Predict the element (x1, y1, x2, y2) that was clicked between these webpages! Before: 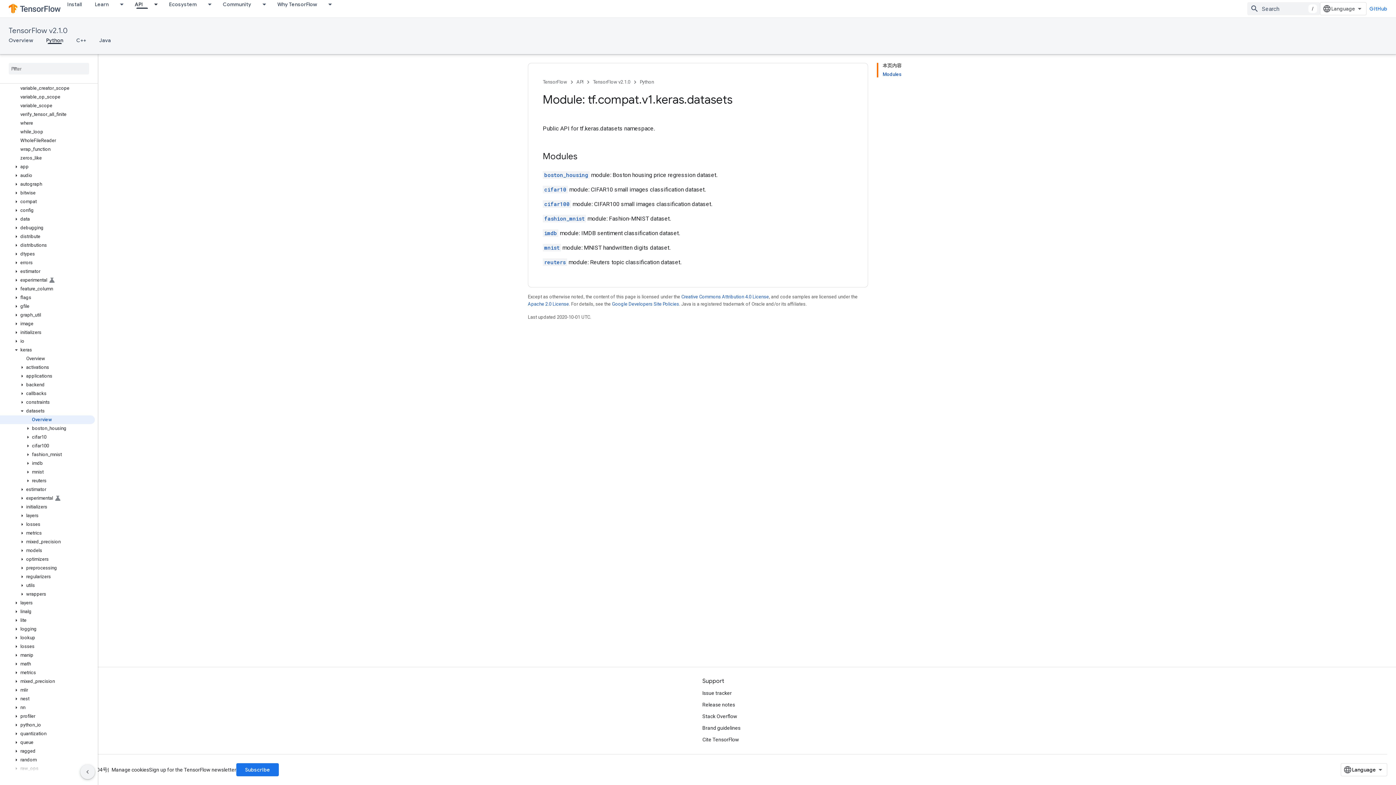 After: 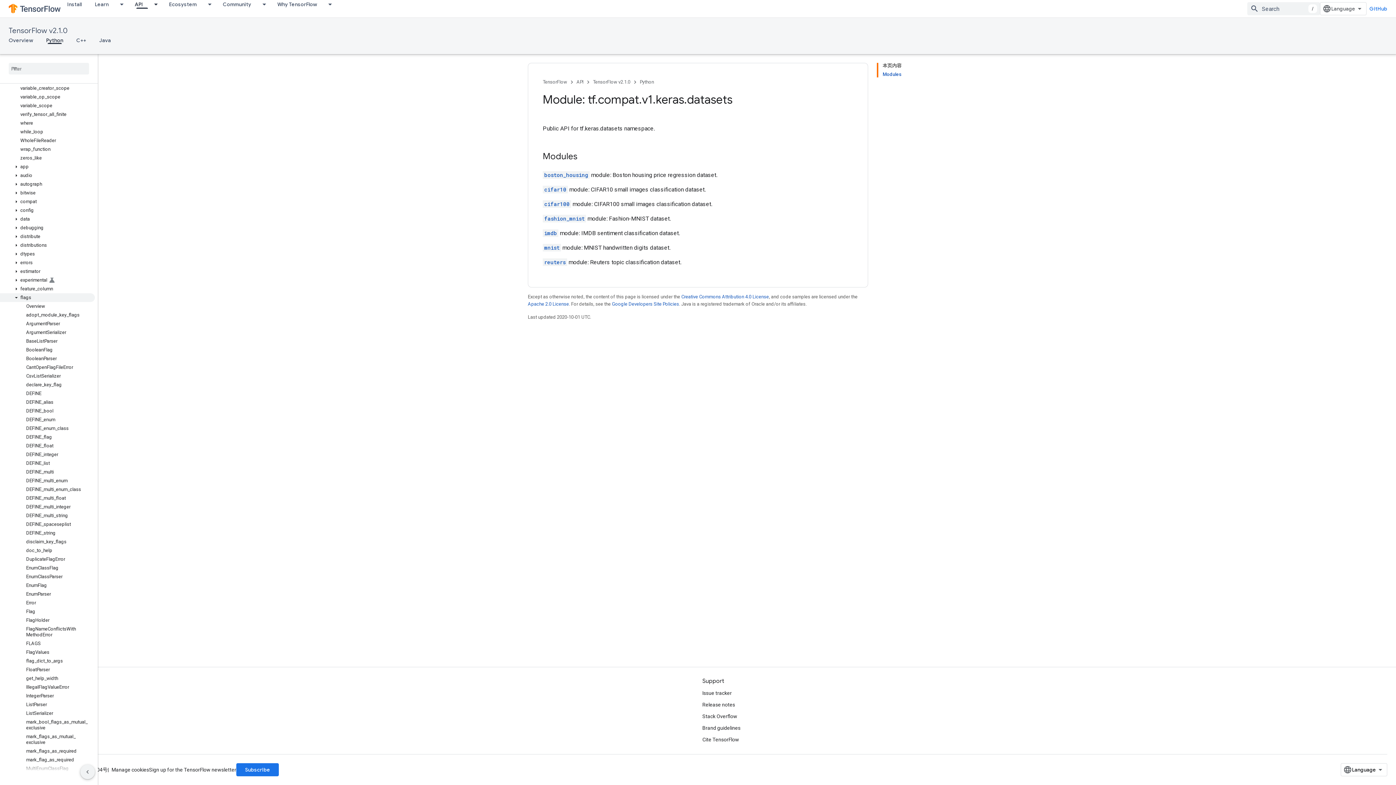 Action: bbox: (0, 293, 94, 302) label: flags